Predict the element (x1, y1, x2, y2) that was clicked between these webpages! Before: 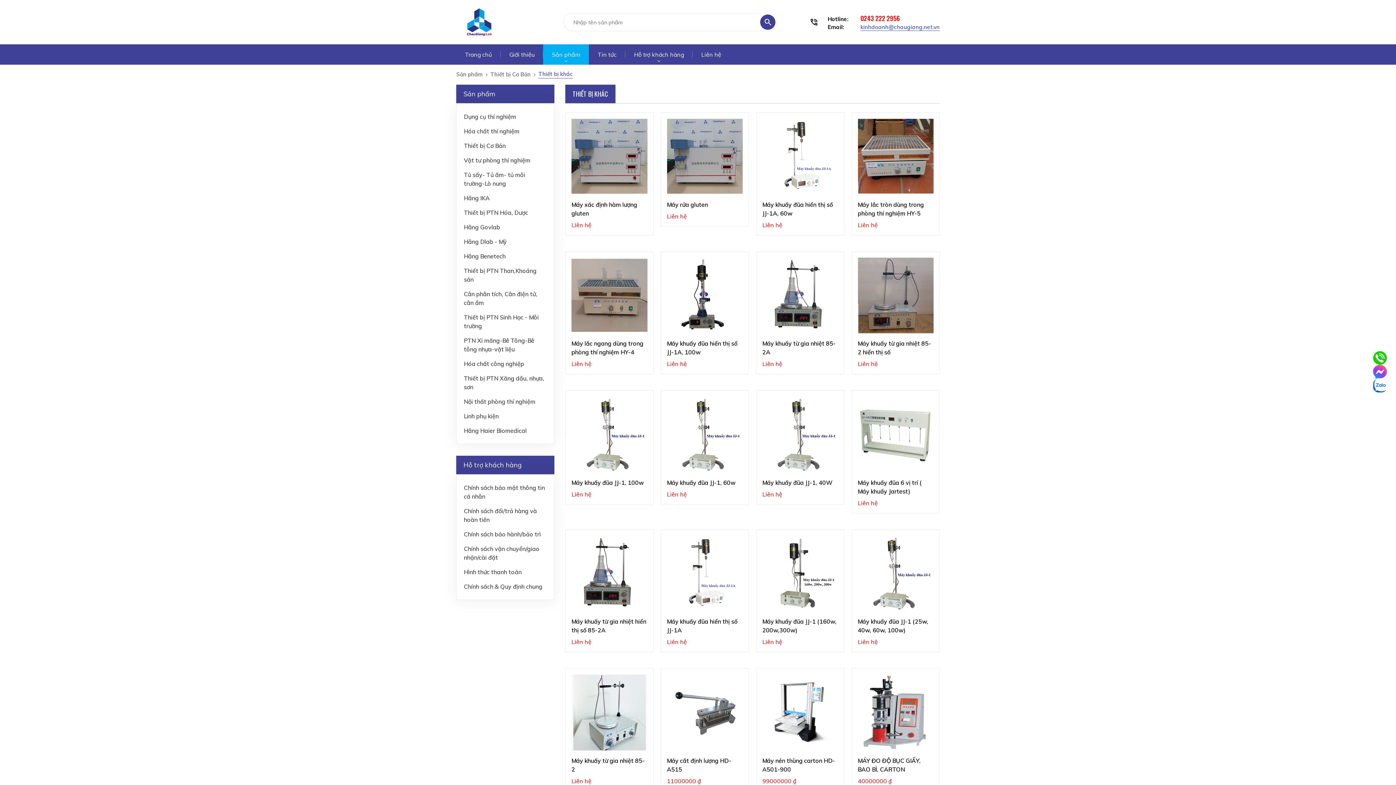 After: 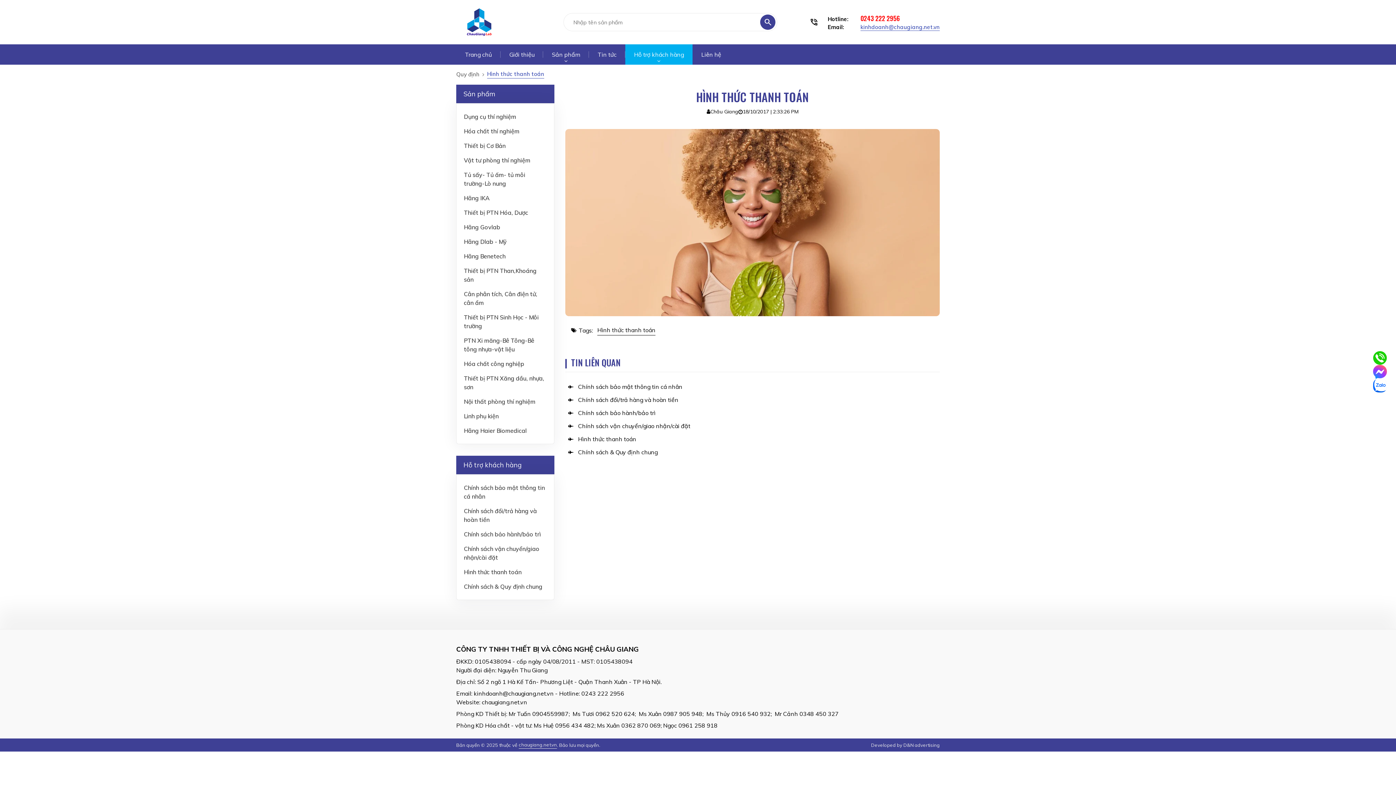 Action: bbox: (464, 565, 521, 579) label: Hình thức thanh toán